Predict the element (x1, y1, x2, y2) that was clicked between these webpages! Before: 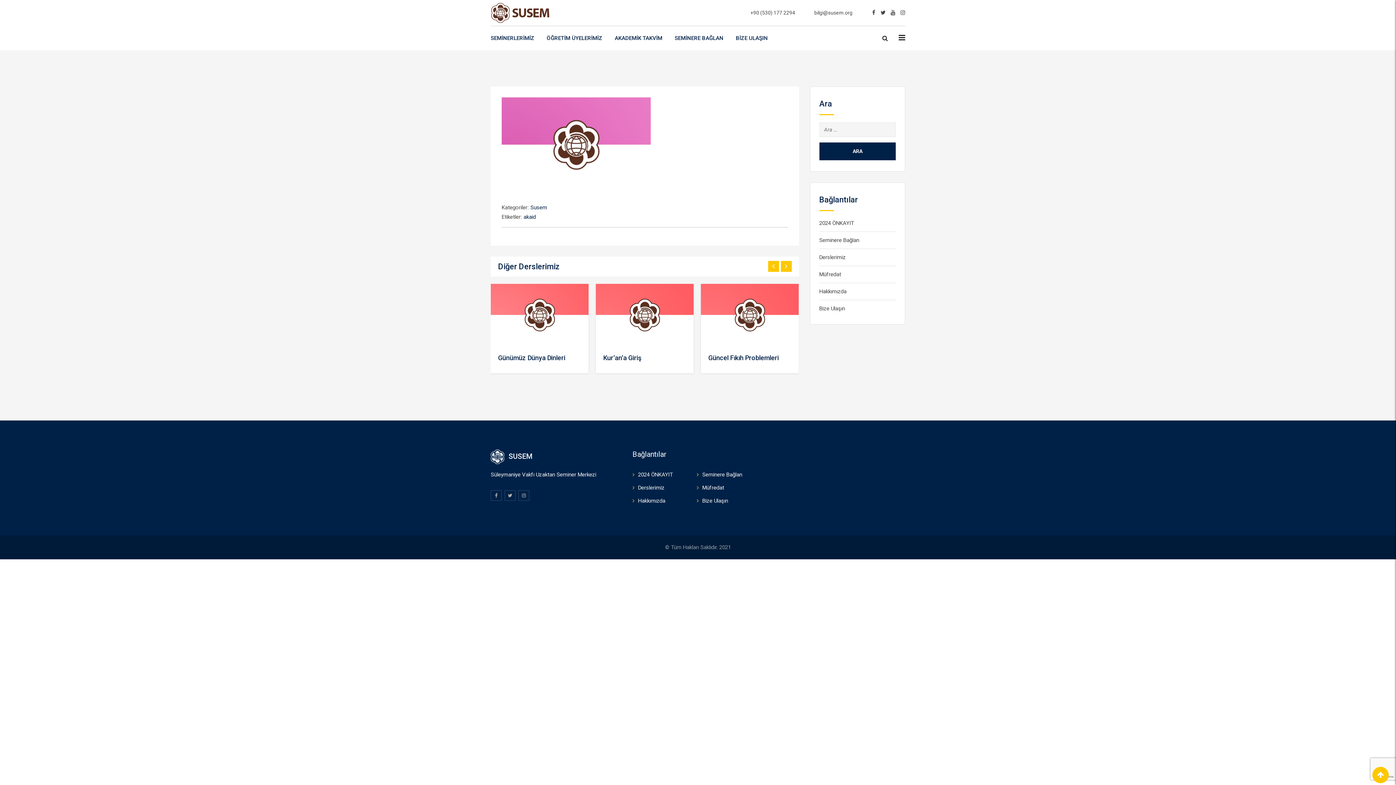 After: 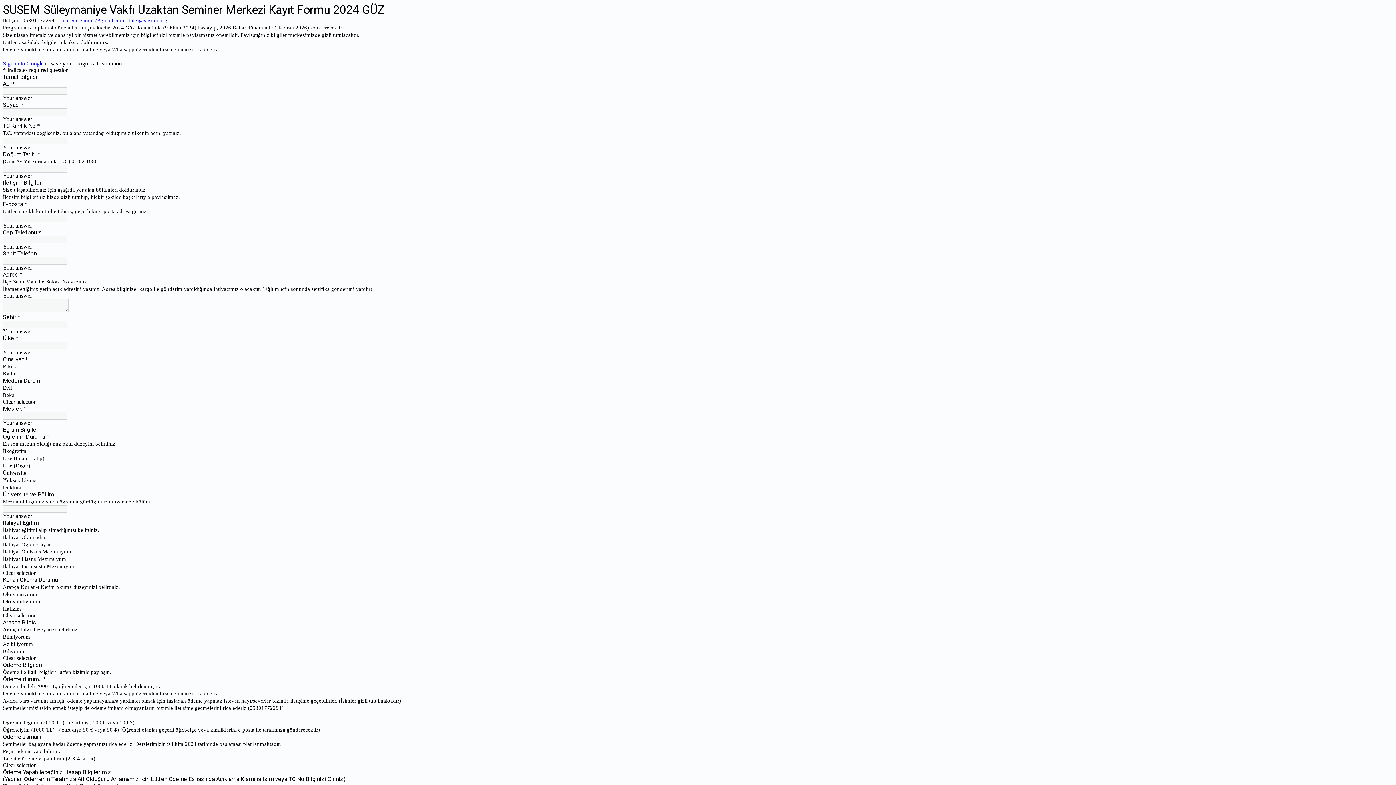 Action: bbox: (638, 471, 673, 478) label: 2024 ÖNKAYIT